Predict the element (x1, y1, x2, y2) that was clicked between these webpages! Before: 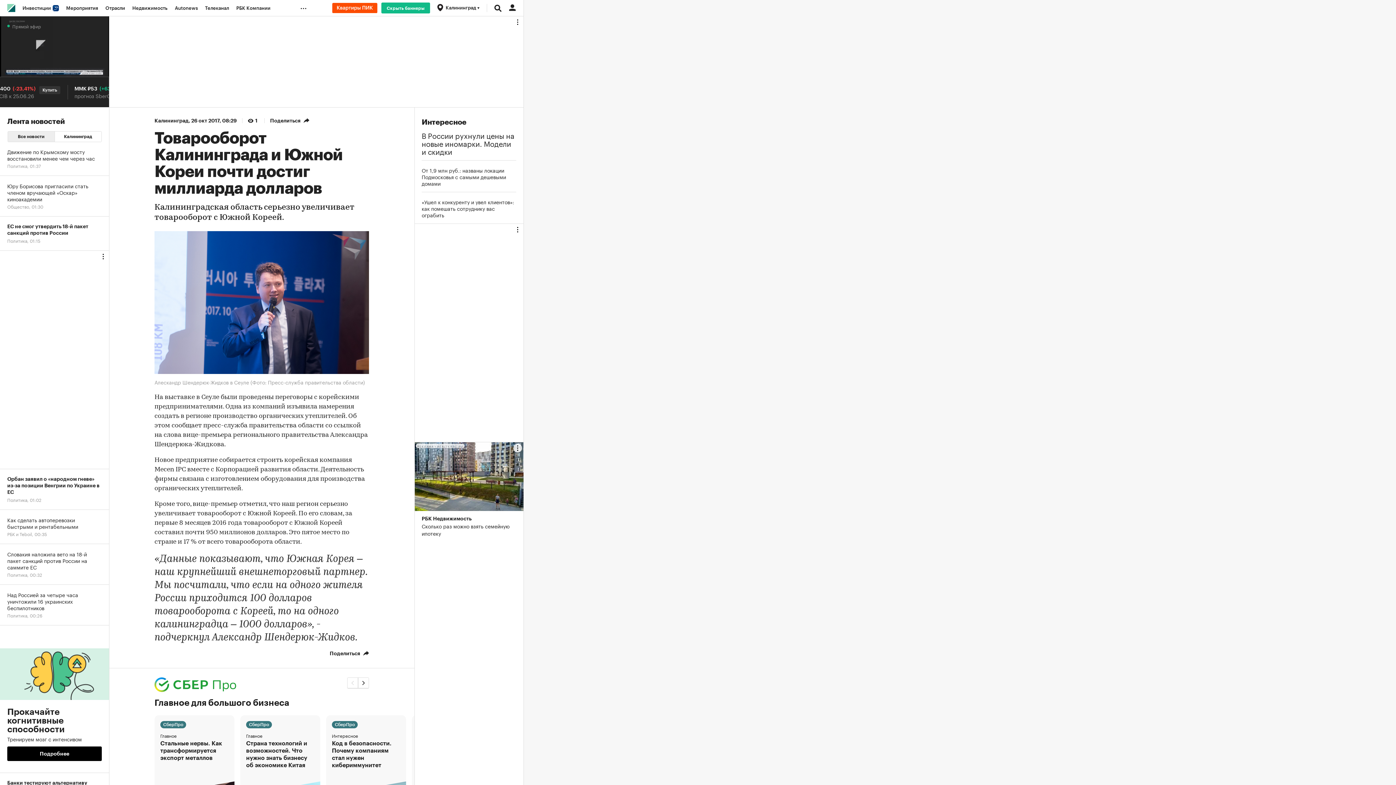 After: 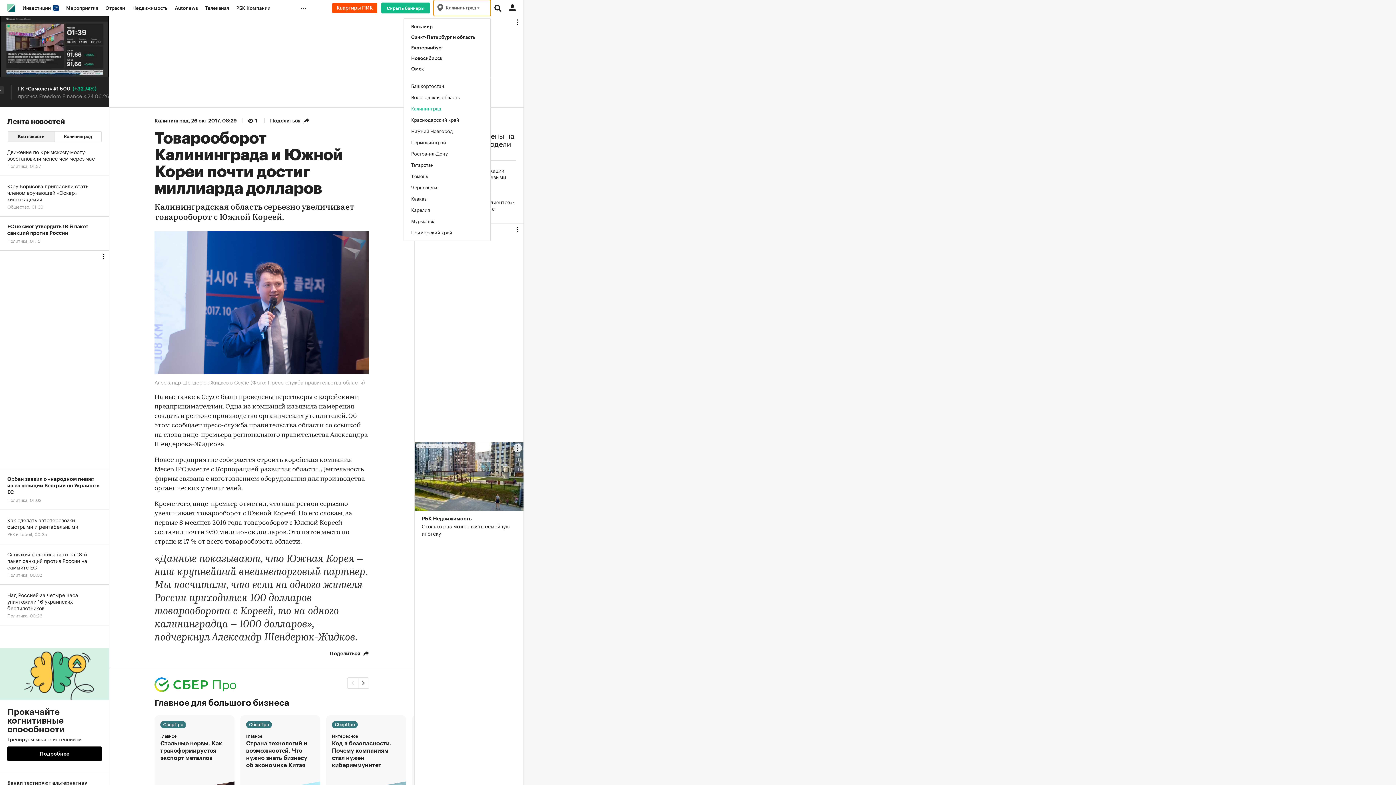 Action: label: Калининград  bbox: (433, 0, 490, 16)